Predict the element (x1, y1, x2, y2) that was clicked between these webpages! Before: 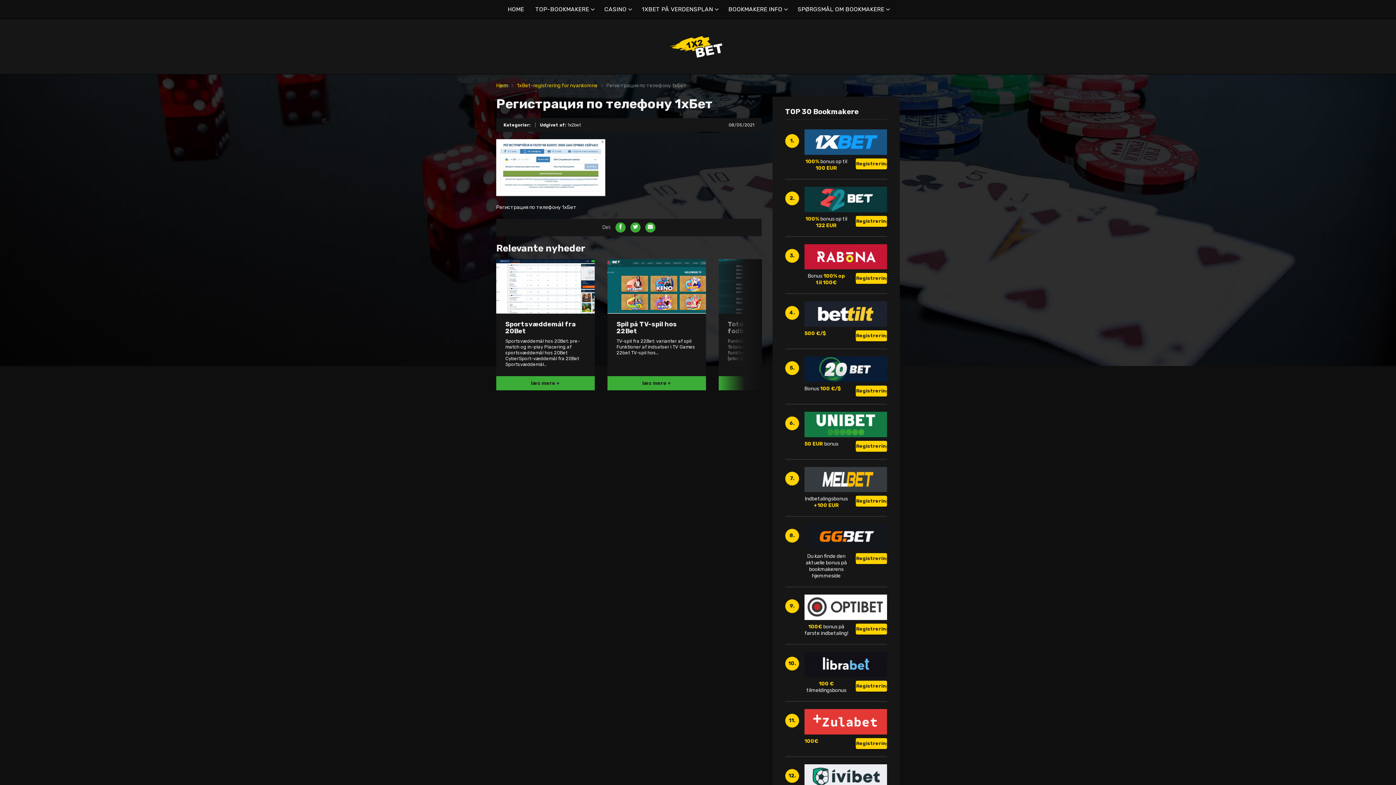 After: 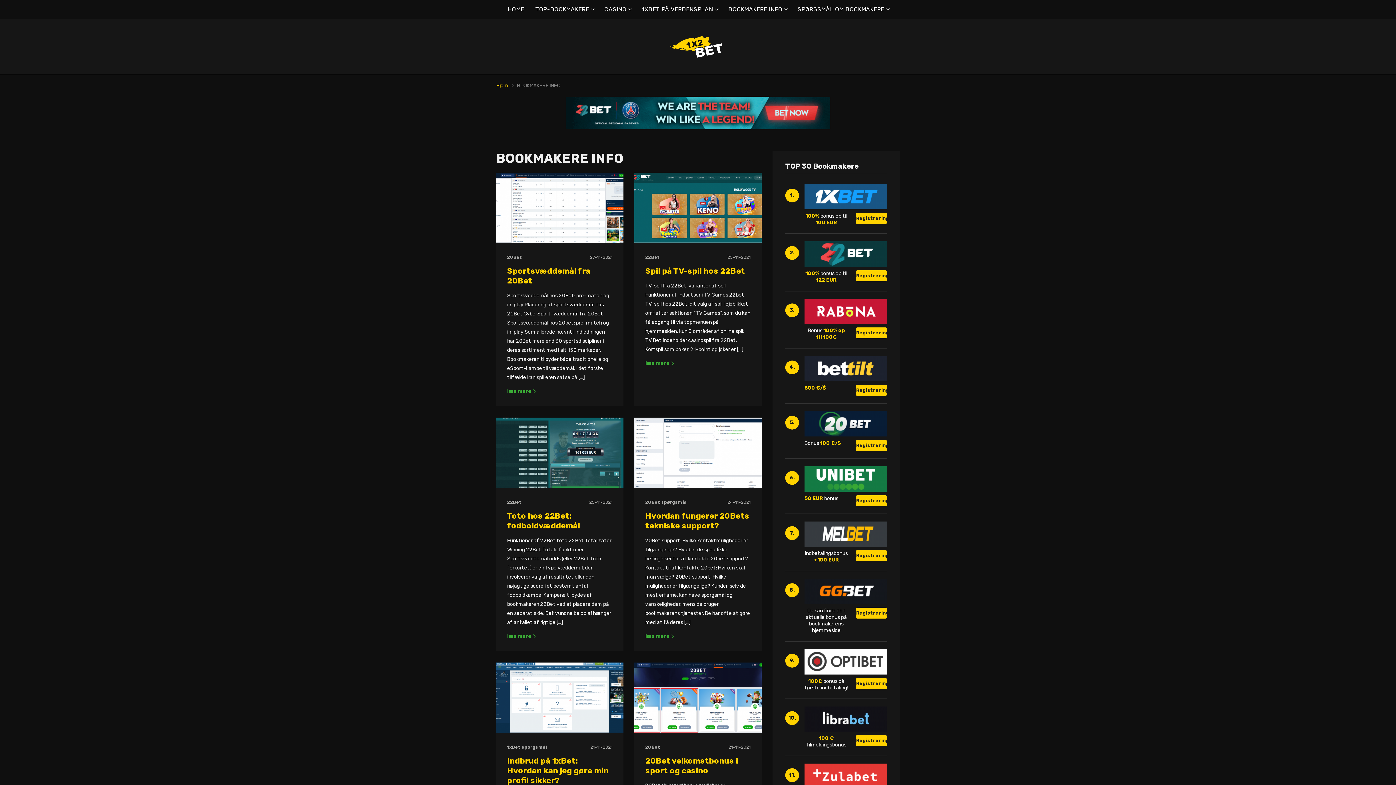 Action: bbox: (728, 0, 786, 18) label: BOOKMAKERE INFO